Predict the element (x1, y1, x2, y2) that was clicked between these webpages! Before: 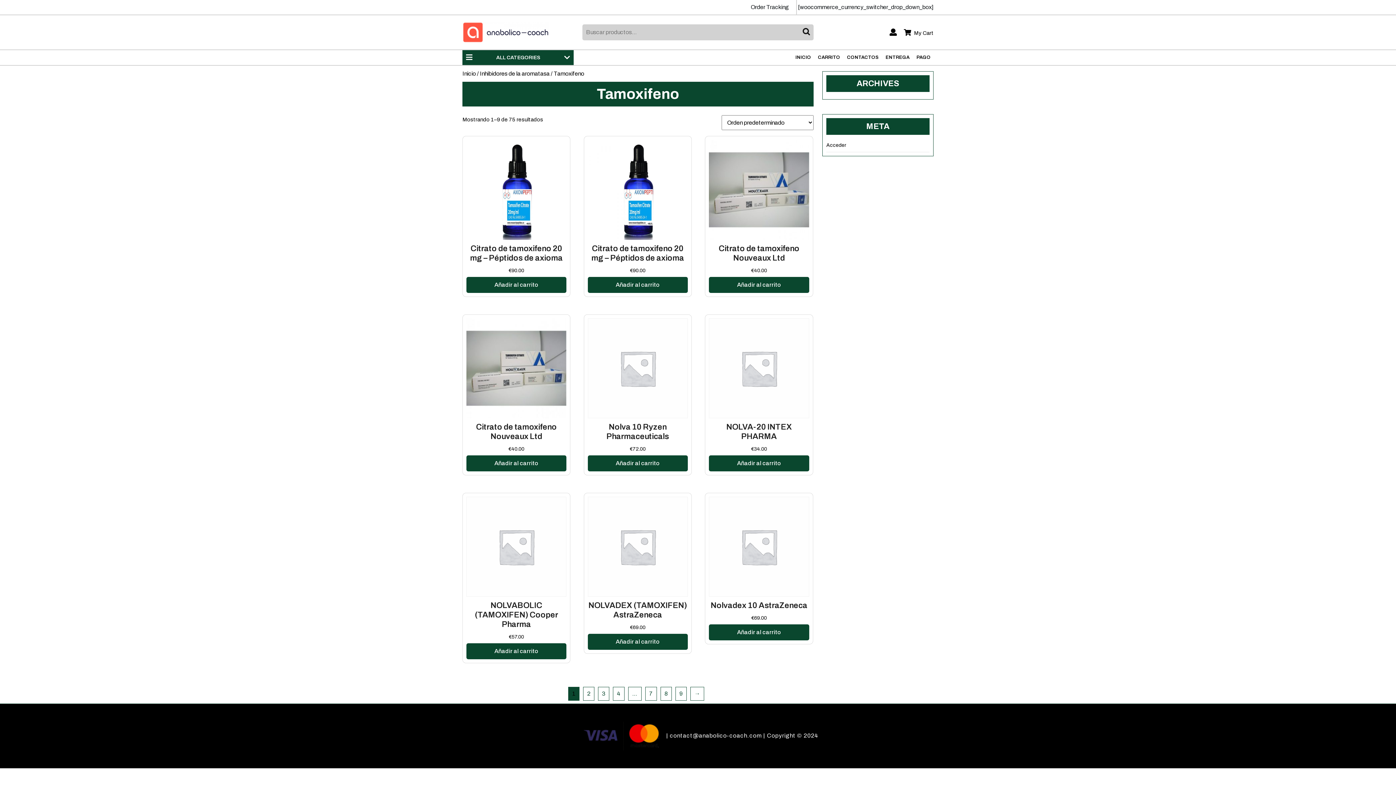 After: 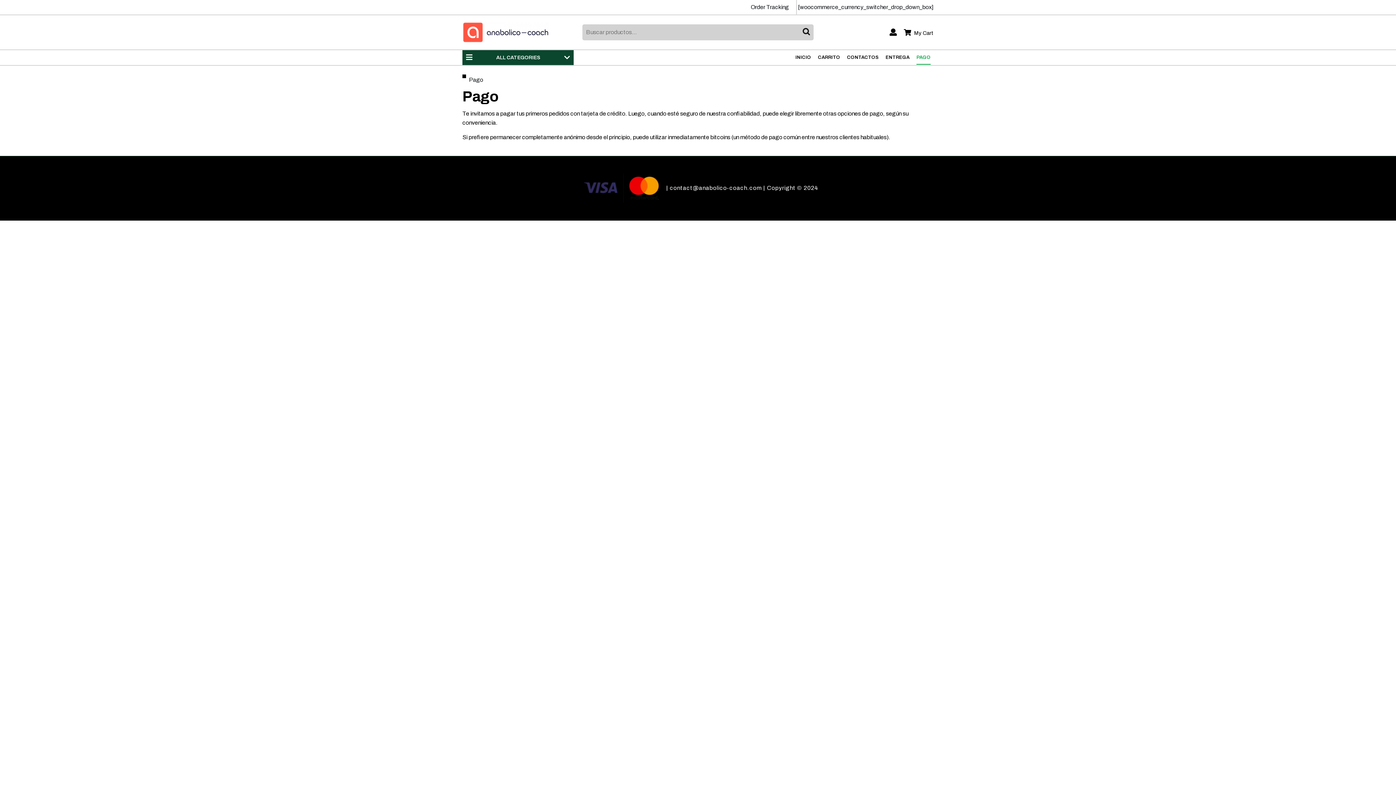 Action: bbox: (916, 50, 930, 64) label: PAGO